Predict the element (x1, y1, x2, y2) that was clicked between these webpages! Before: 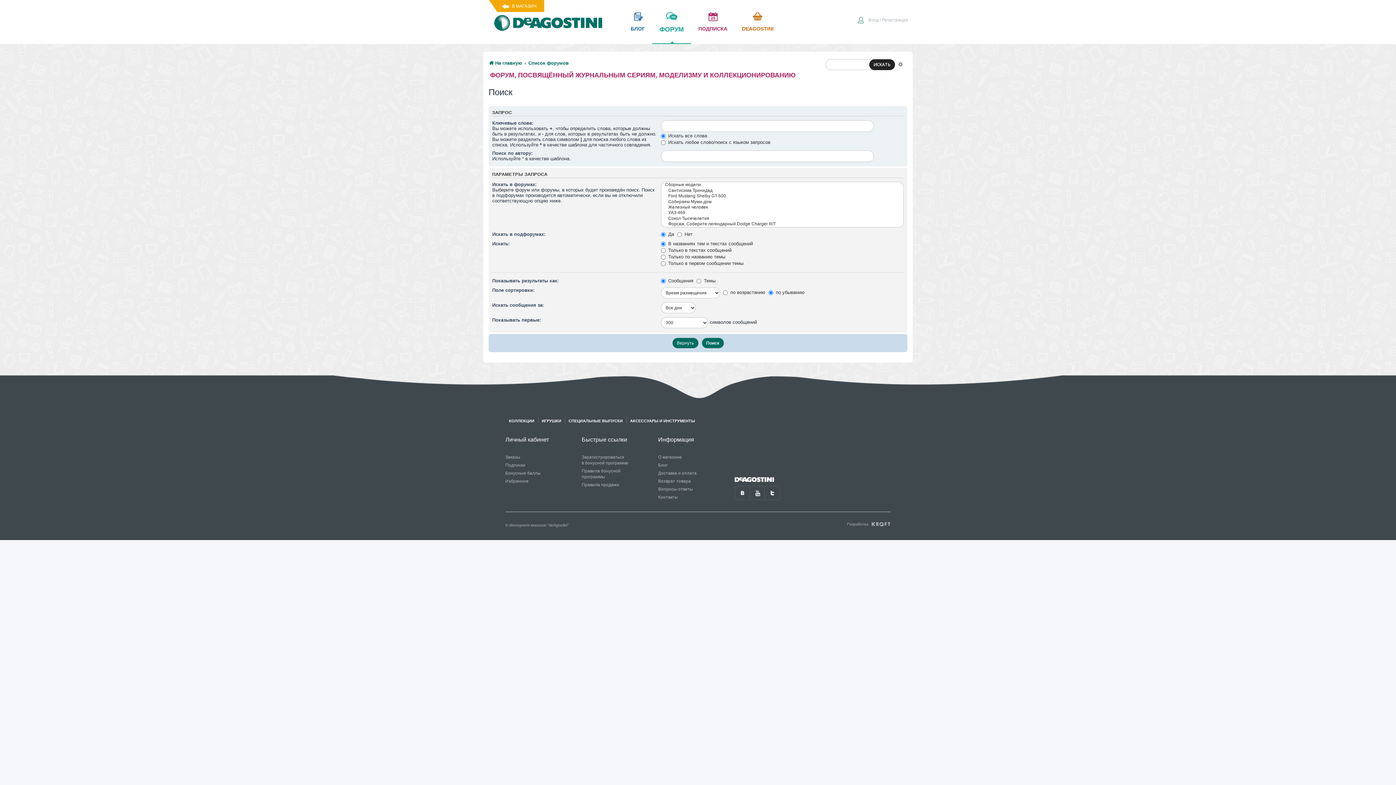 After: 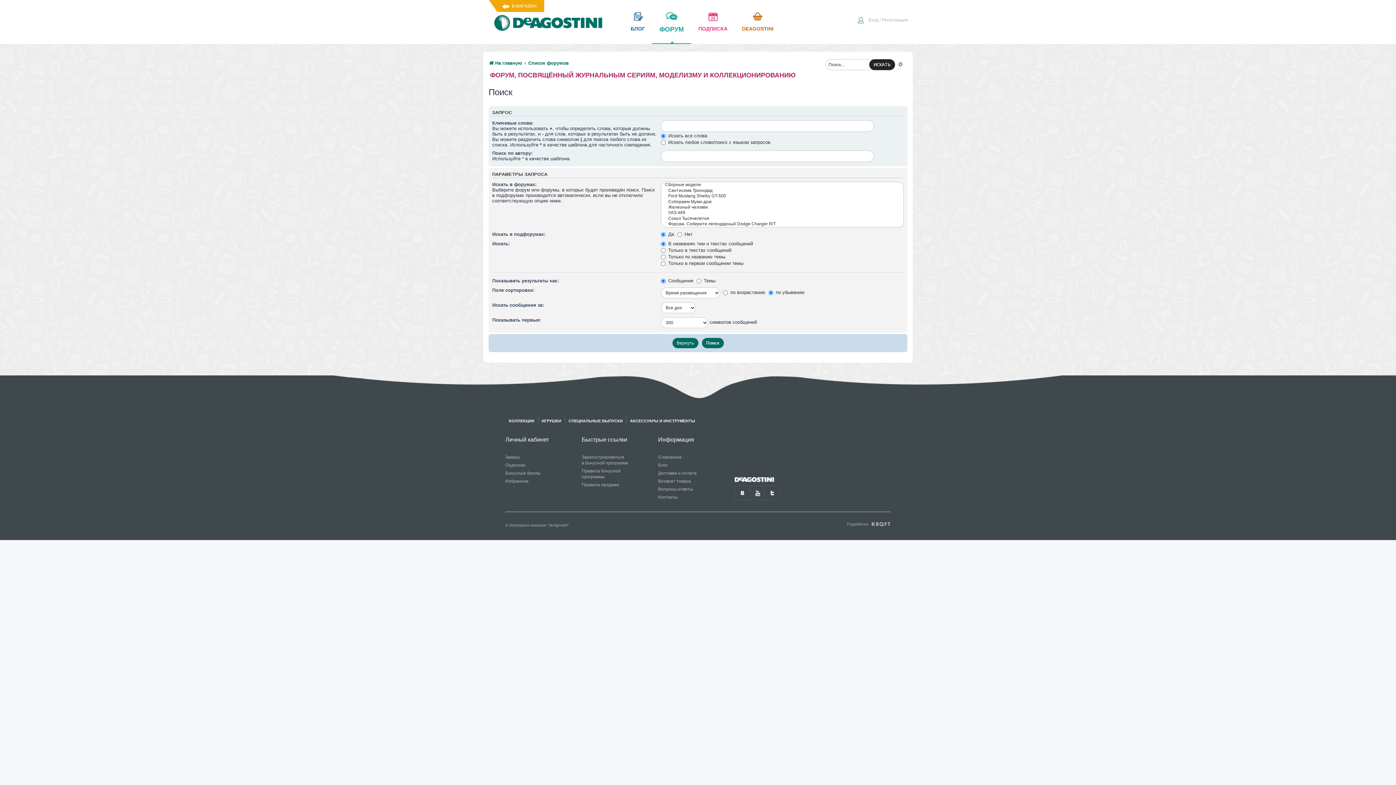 Action: label: ПОДПИСКА bbox: (691, 8, 734, 41)